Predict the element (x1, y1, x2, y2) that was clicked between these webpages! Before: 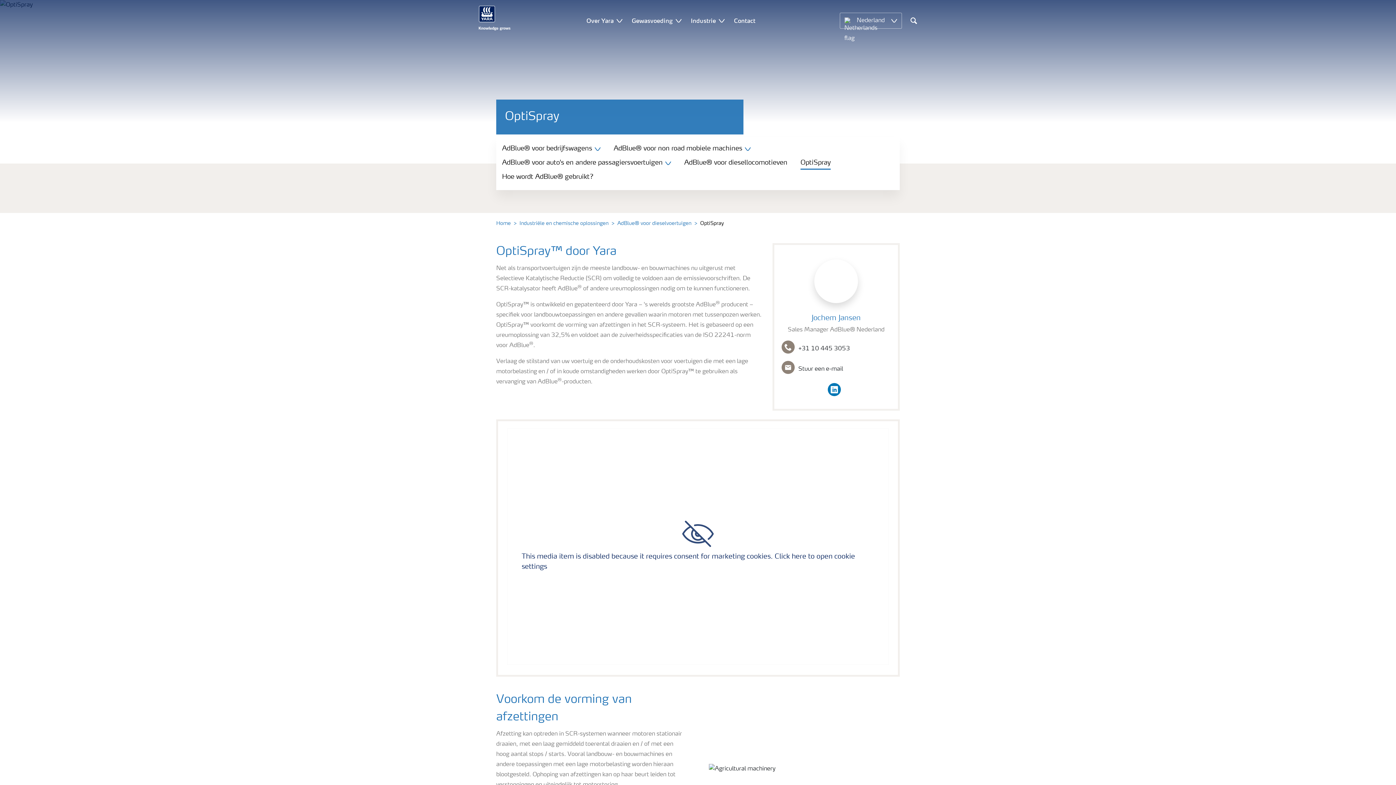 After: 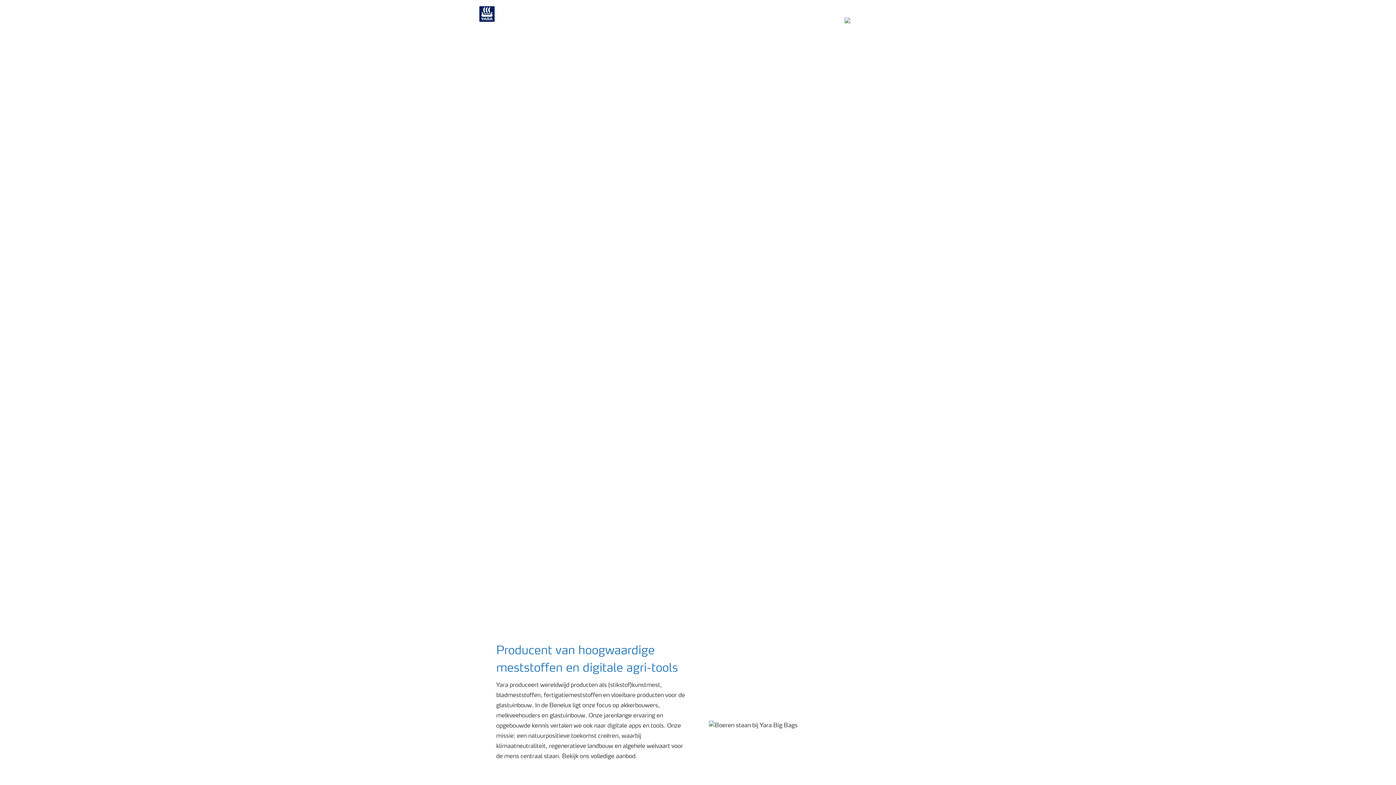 Action: label: Home bbox: (496, 221, 510, 226)